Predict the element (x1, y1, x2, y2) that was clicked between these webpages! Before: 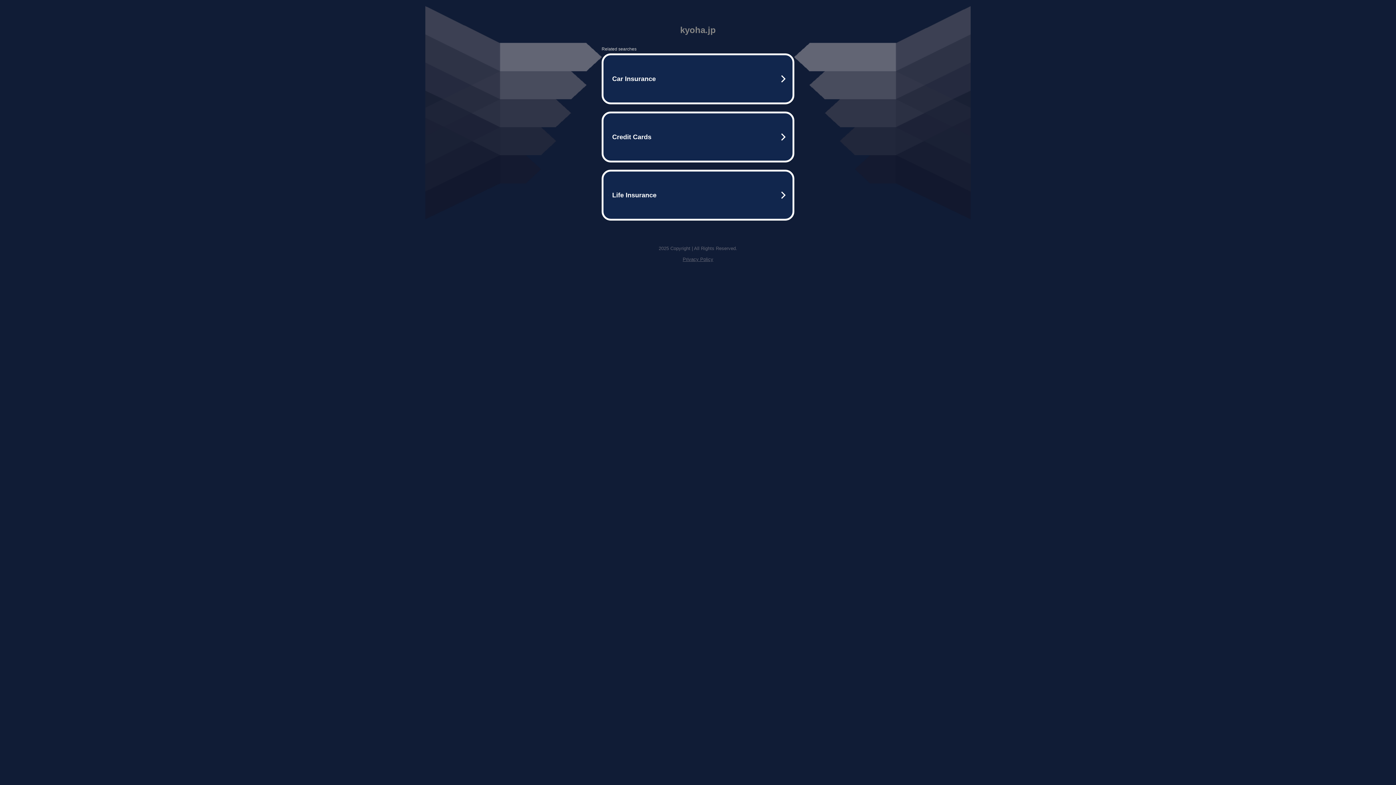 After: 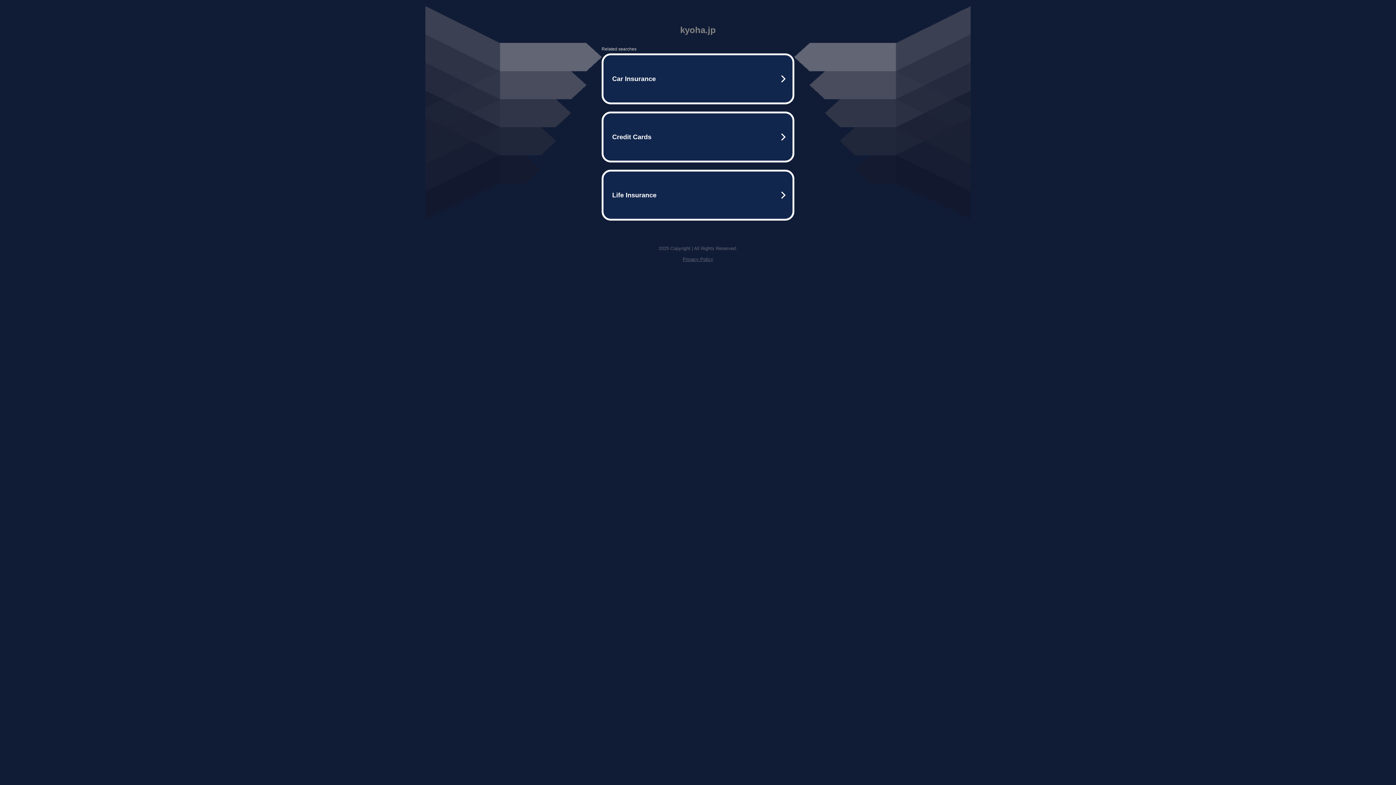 Action: bbox: (682, 256, 713, 262) label: Privacy Policy